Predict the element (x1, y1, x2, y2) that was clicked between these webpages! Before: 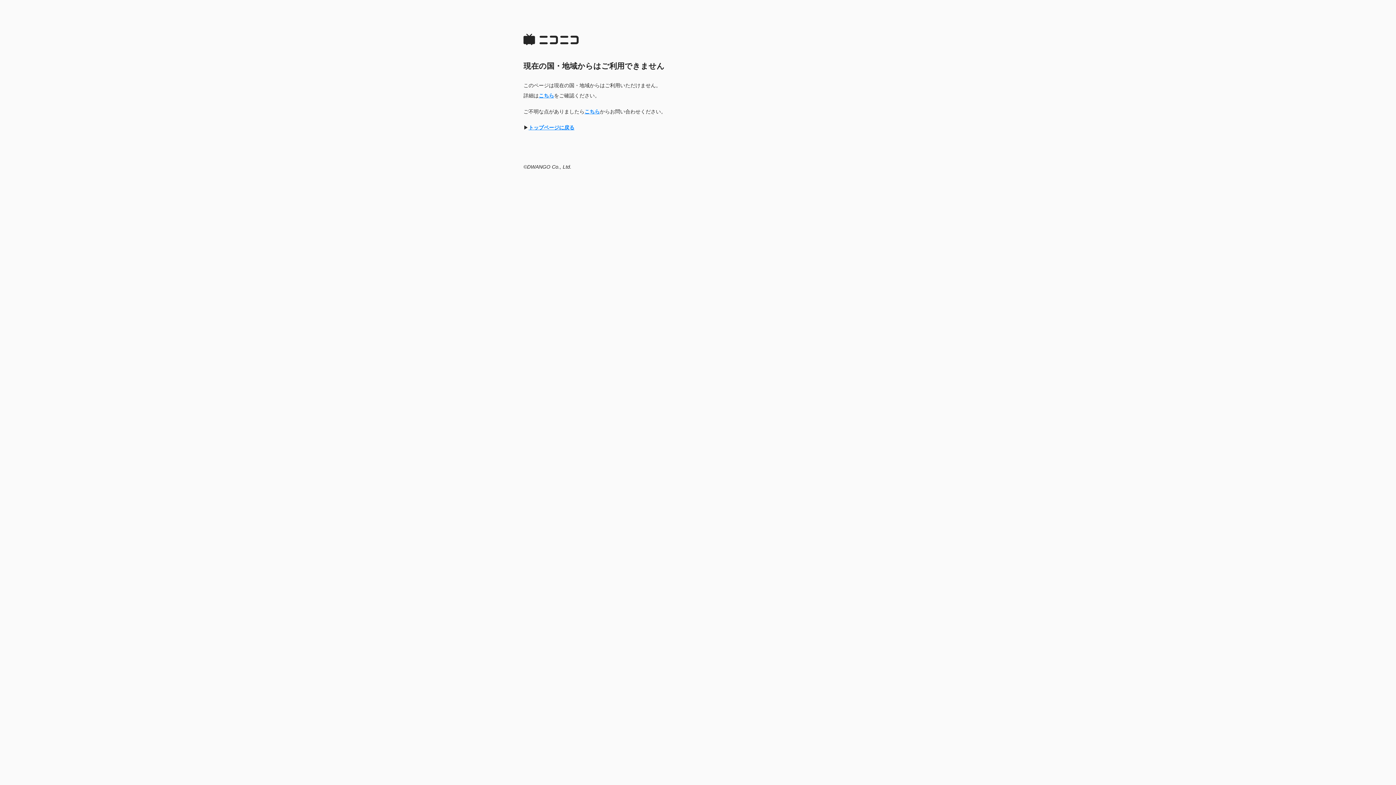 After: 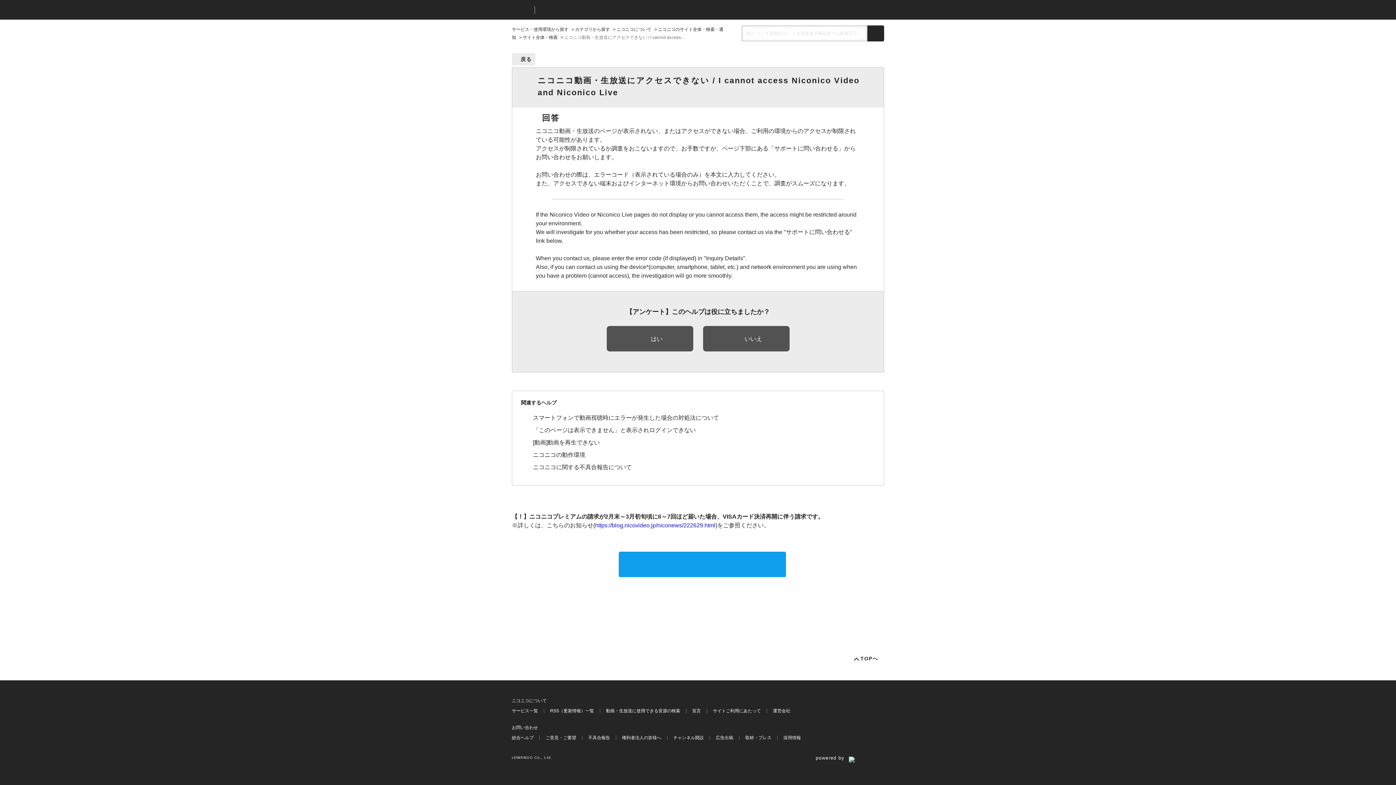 Action: bbox: (584, 108, 600, 114) label: こちら